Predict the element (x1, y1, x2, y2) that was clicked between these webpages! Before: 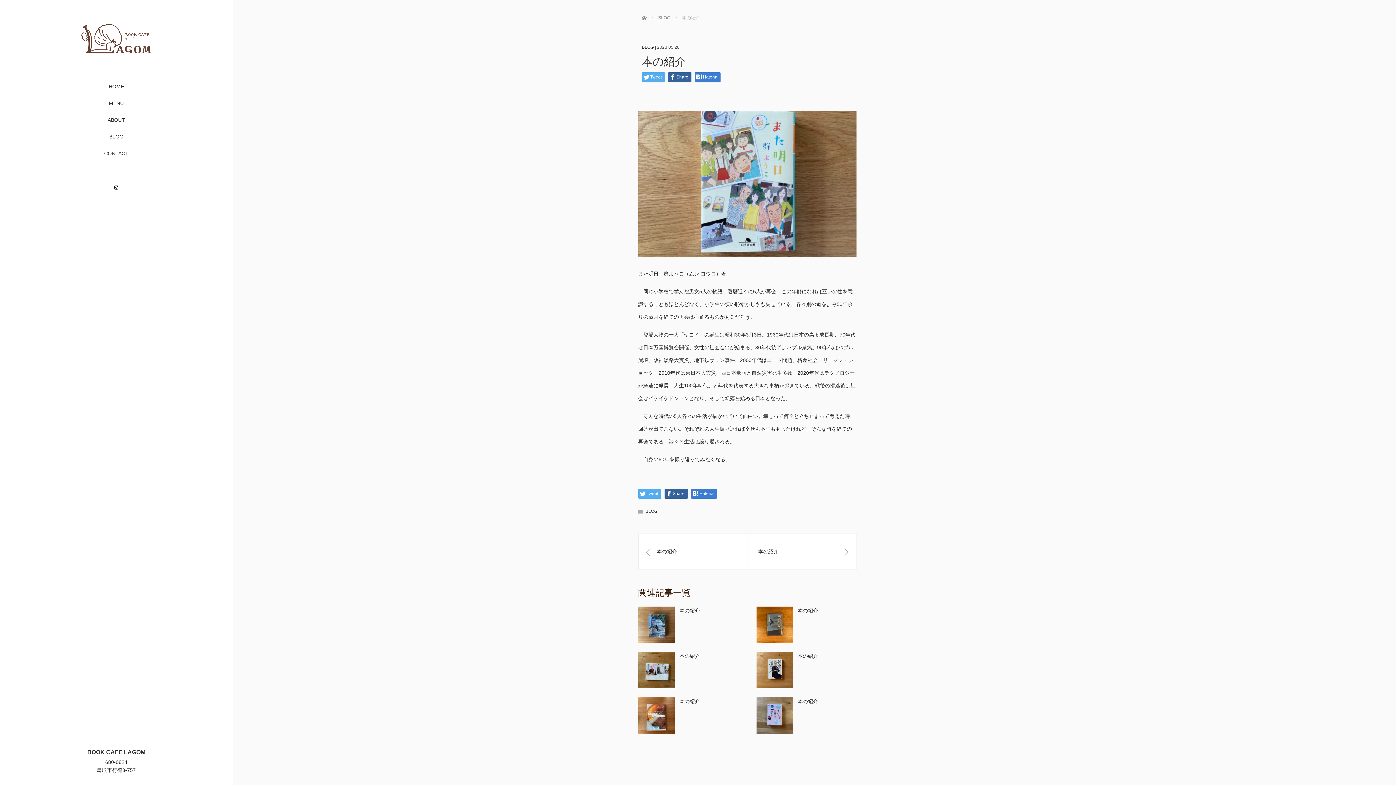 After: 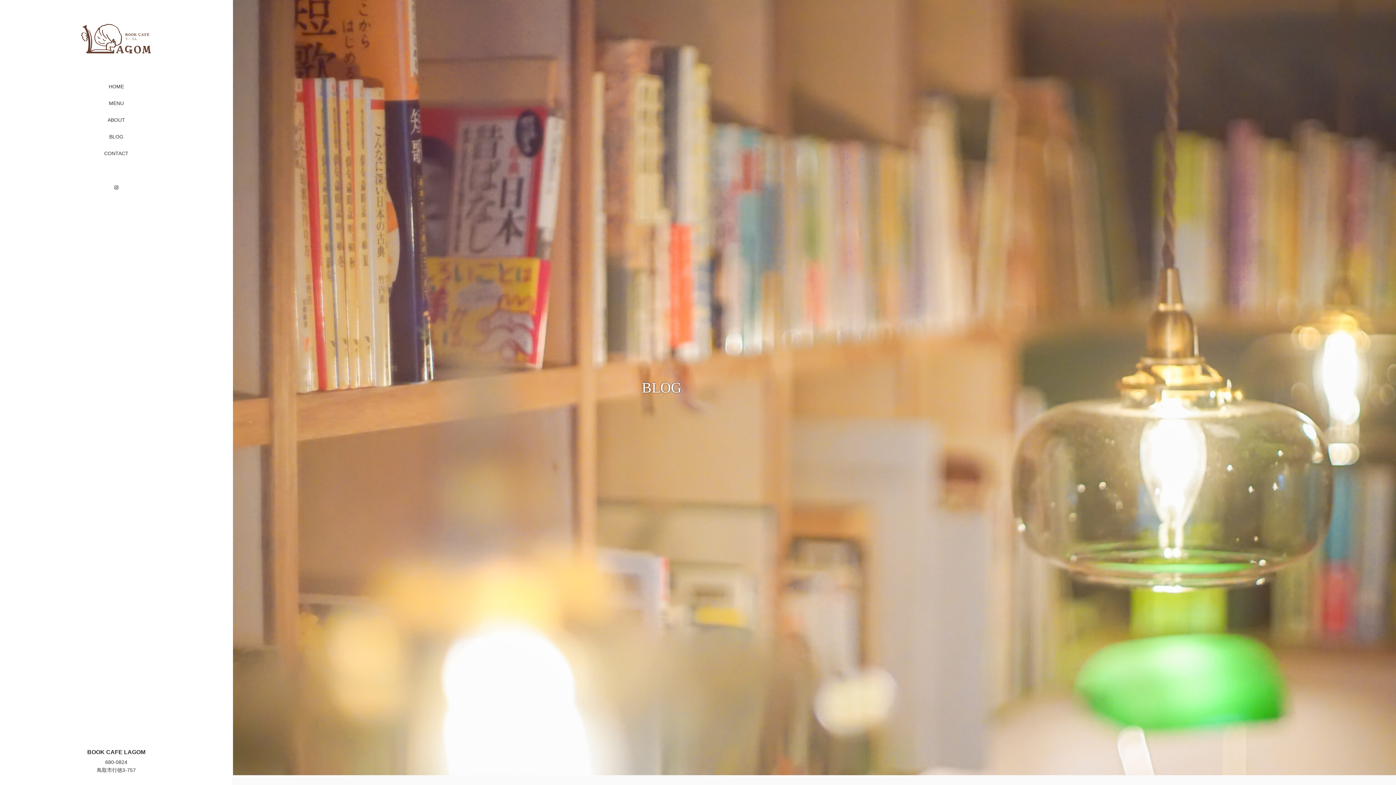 Action: label: BLOG bbox: (645, 509, 657, 514)